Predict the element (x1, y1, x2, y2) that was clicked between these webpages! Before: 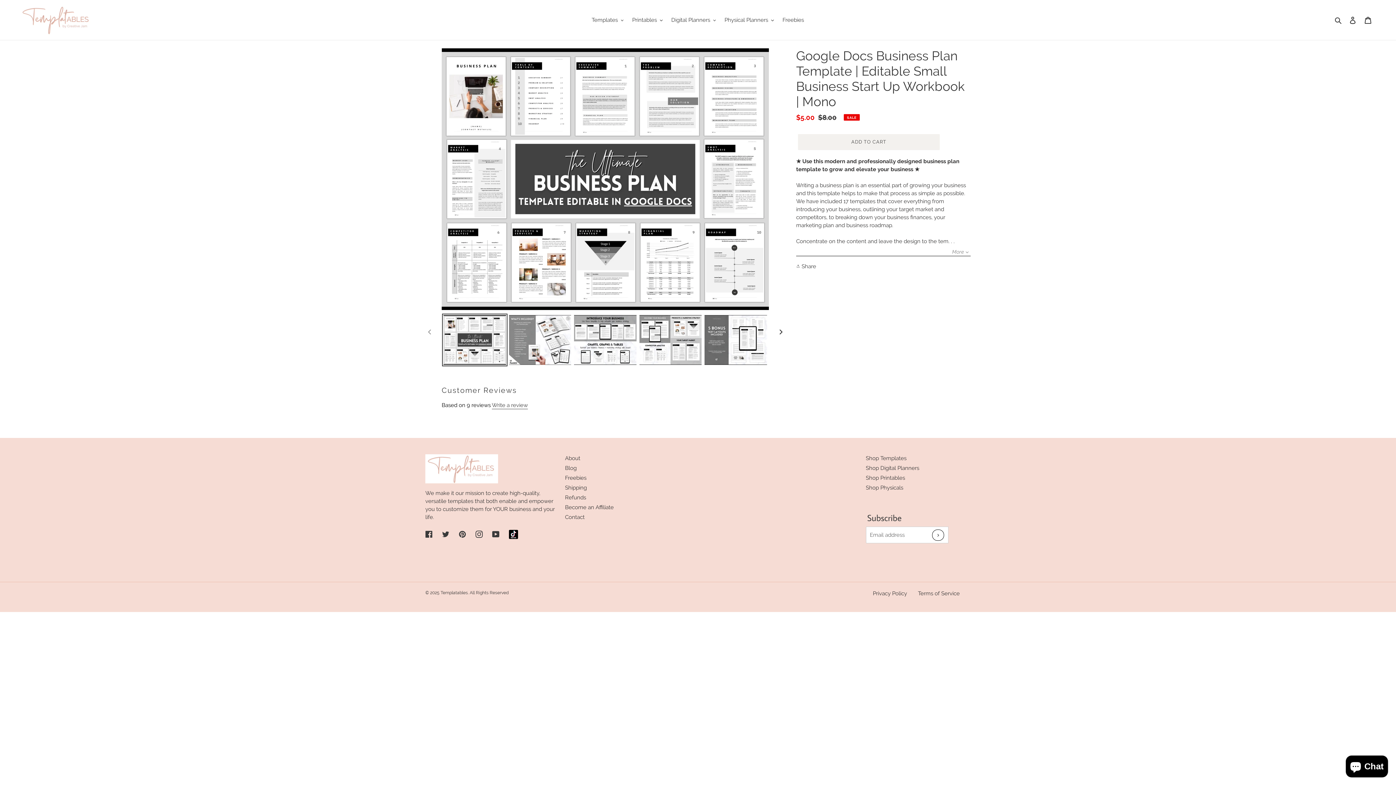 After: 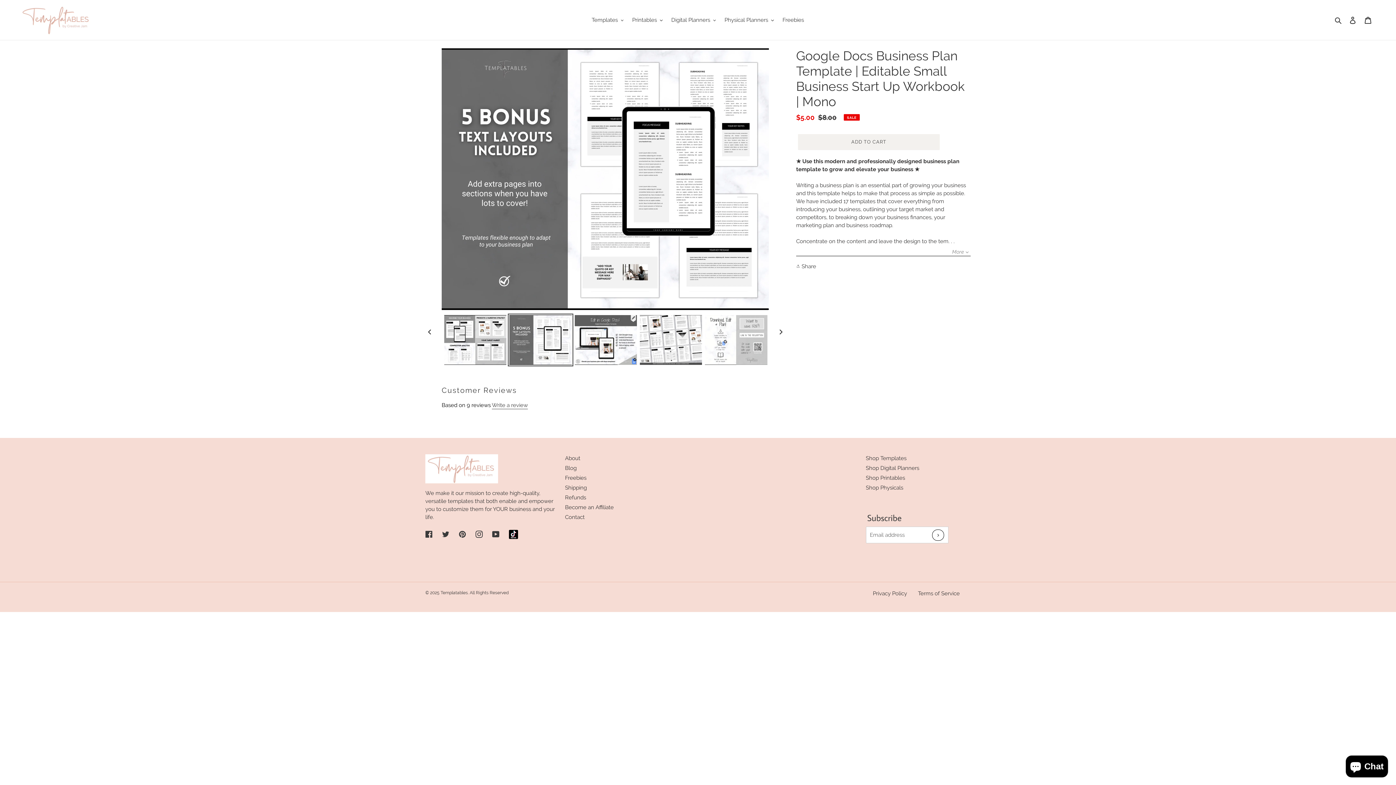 Action: bbox: (703, 313, 768, 366)